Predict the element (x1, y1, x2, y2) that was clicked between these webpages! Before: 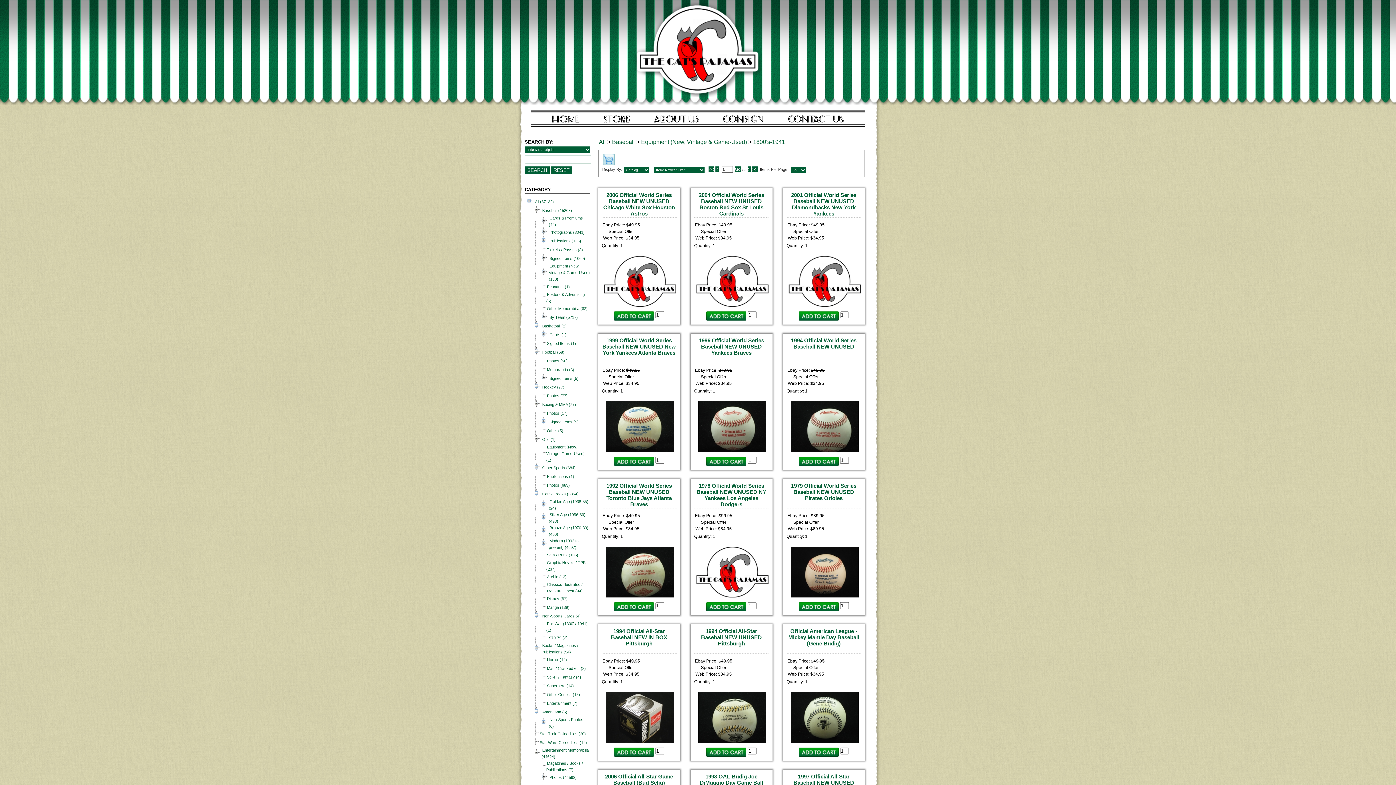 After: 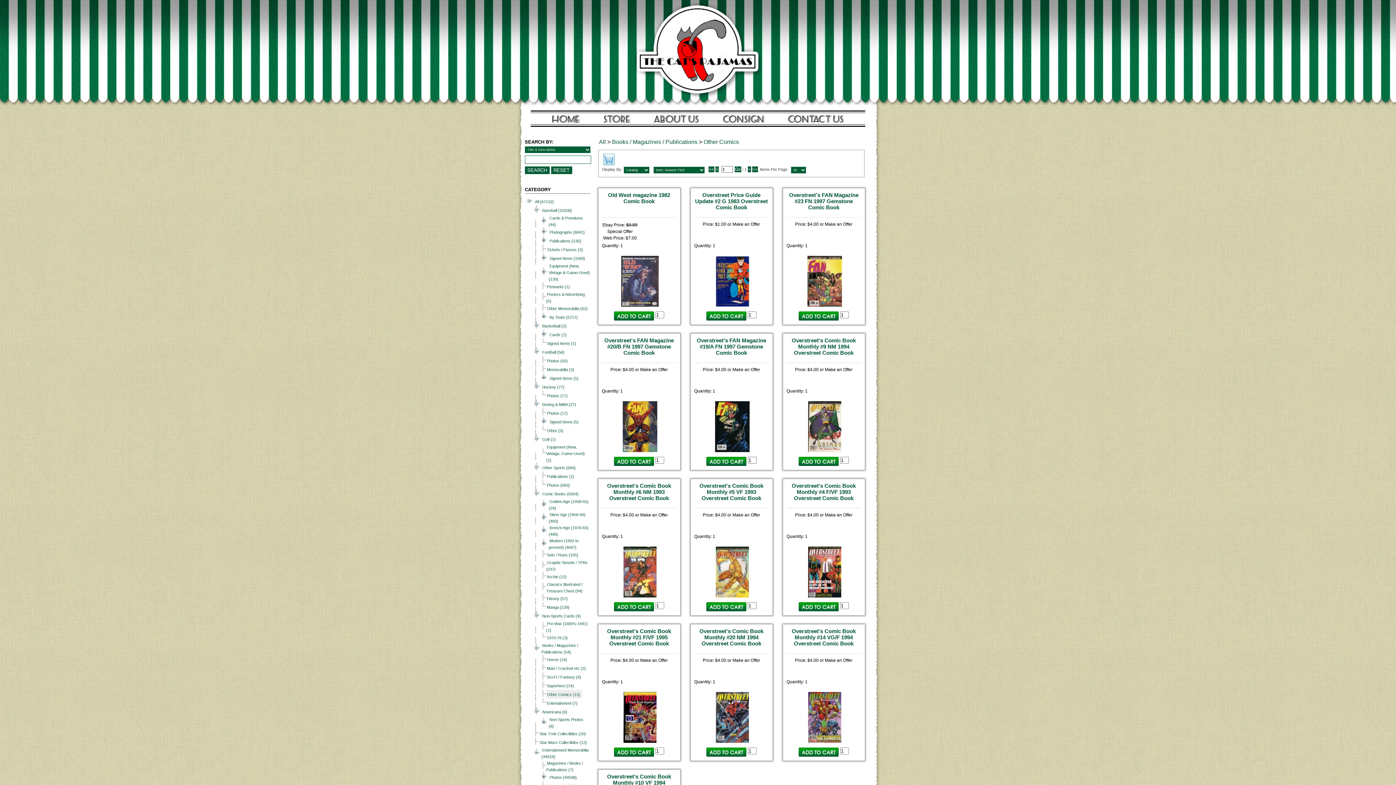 Action: label: Other Comics (13) bbox: (546, 692, 582, 697)